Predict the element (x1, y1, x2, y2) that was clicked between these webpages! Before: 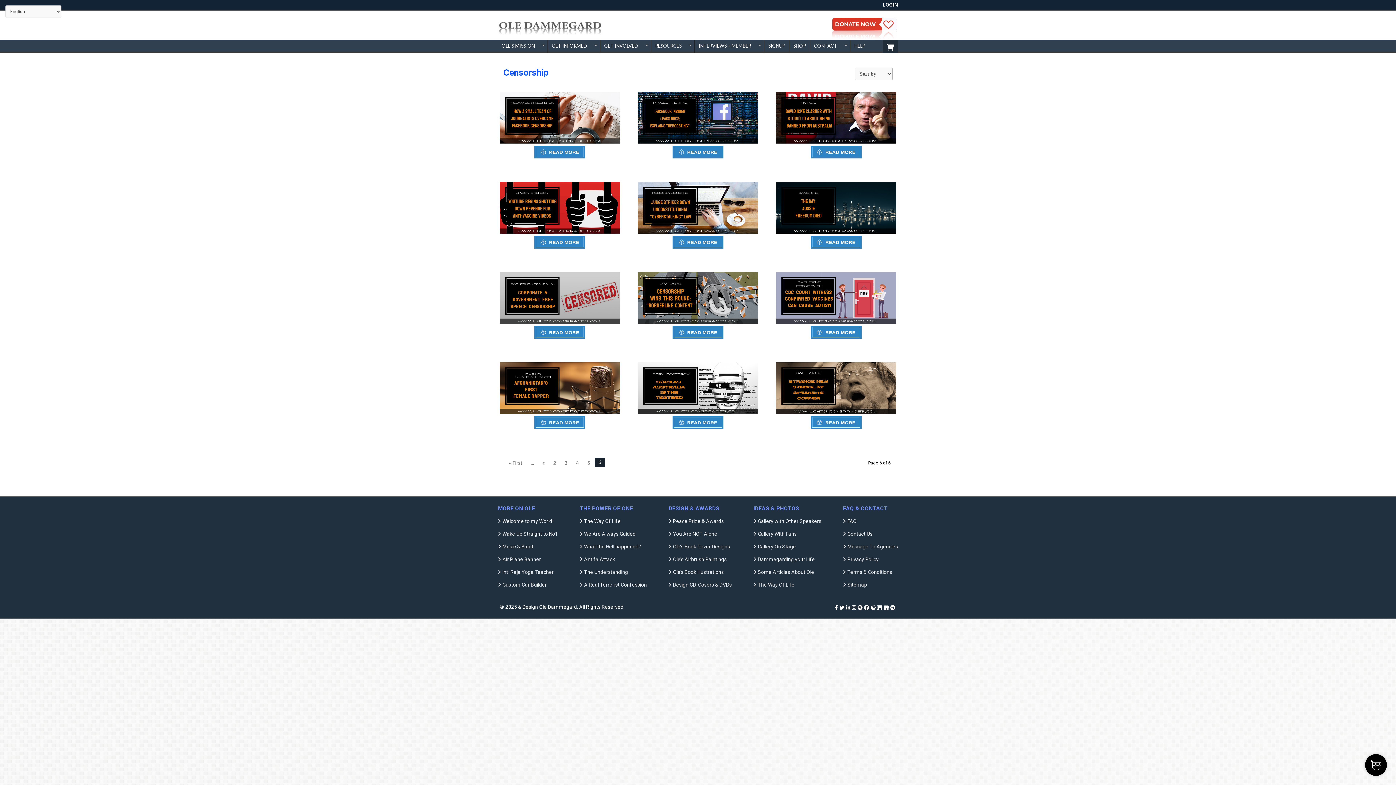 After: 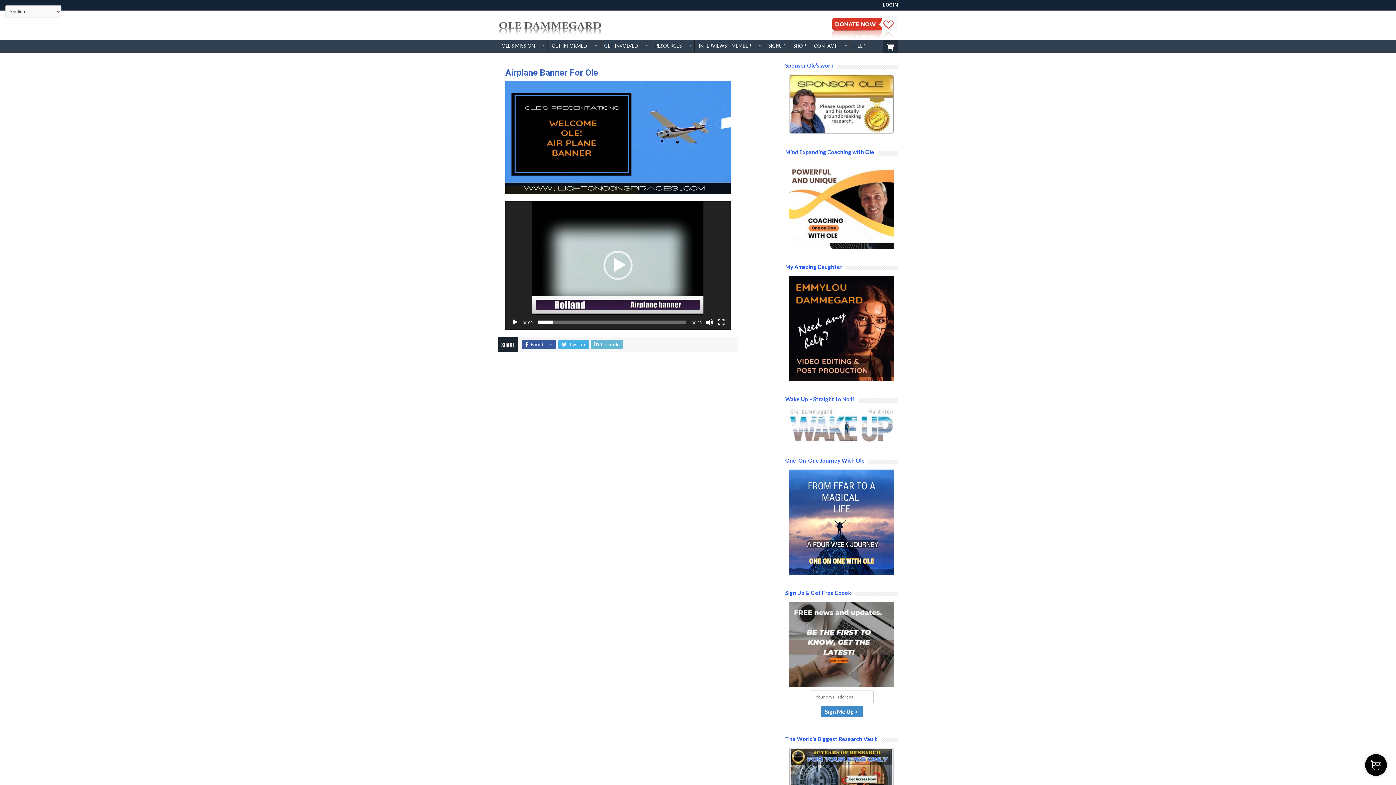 Action: label: Air Plane Banner bbox: (498, 556, 541, 562)